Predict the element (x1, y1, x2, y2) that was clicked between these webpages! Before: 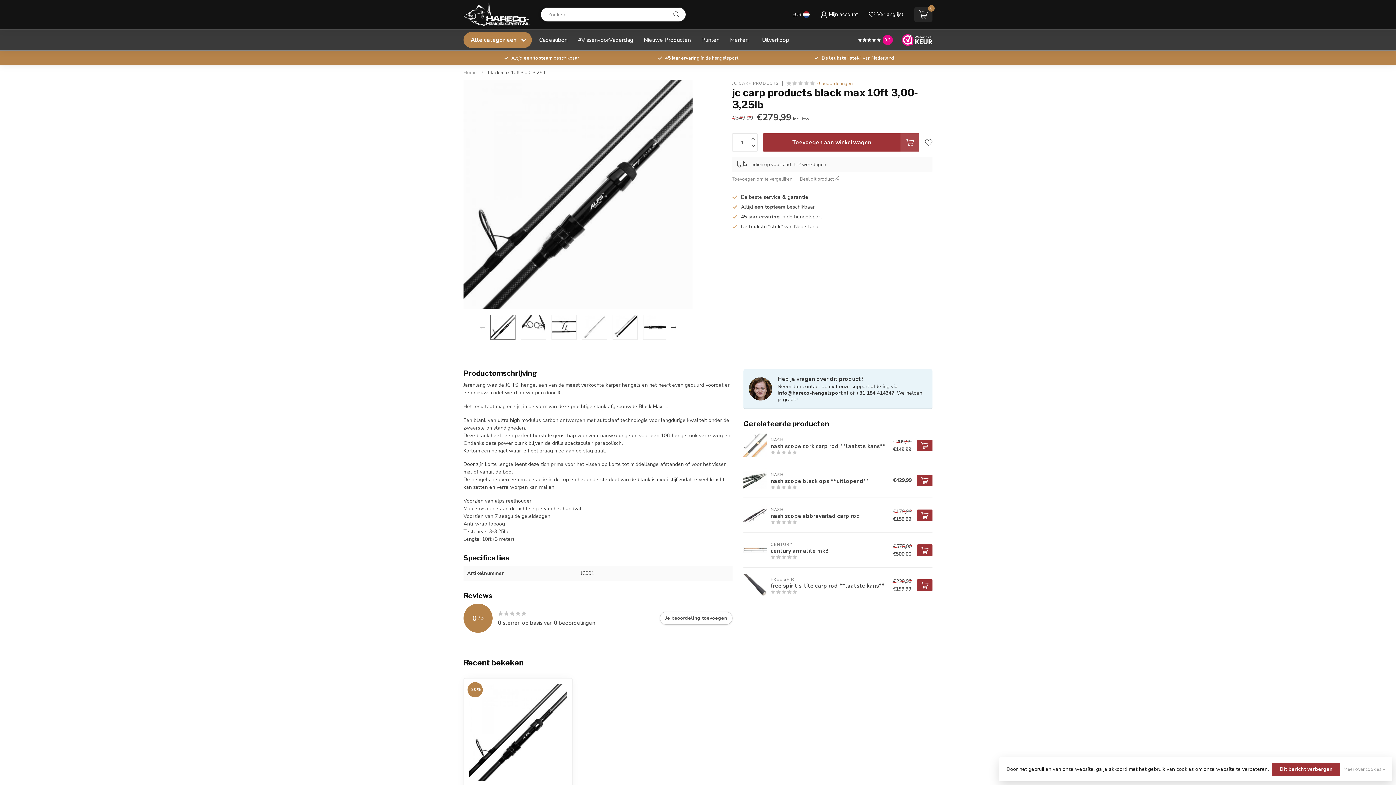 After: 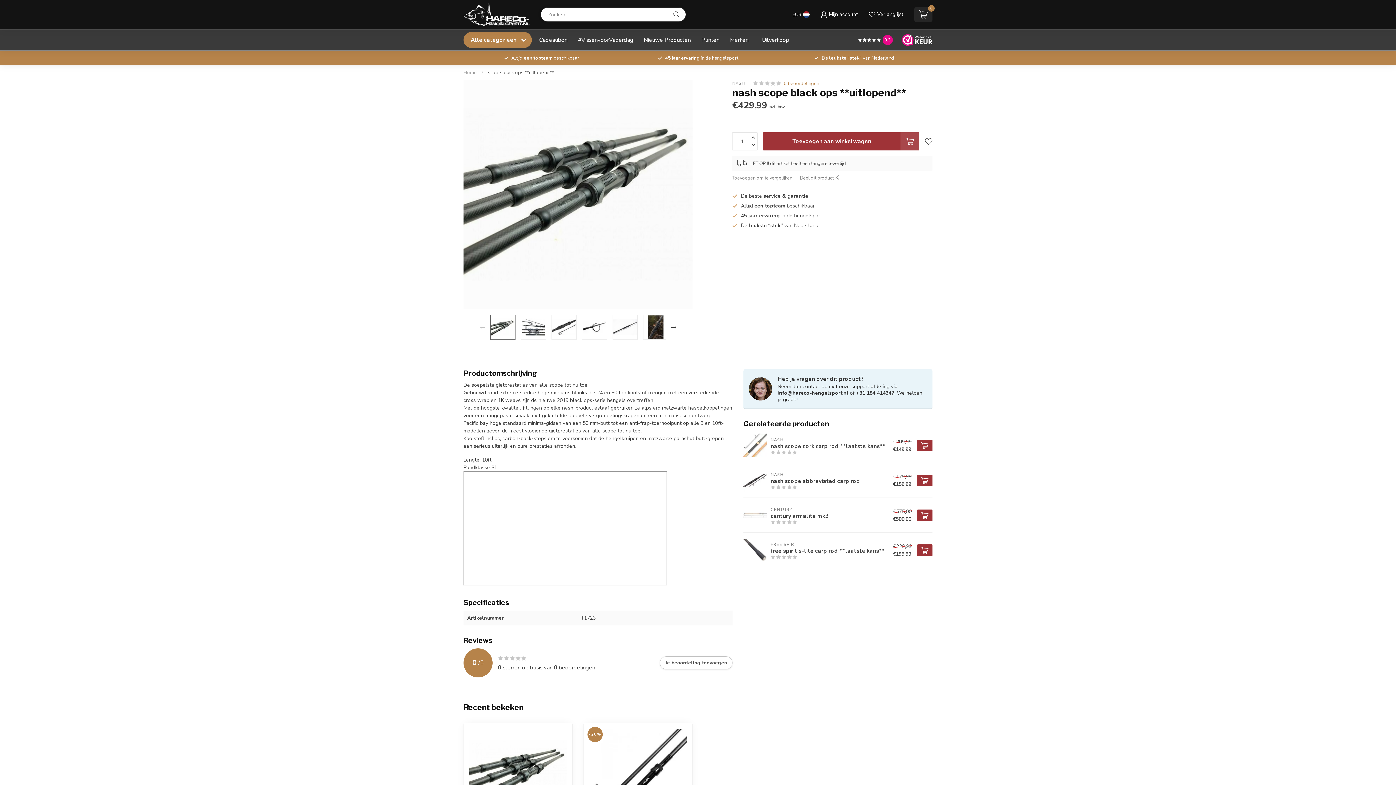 Action: bbox: (743, 468, 767, 492)